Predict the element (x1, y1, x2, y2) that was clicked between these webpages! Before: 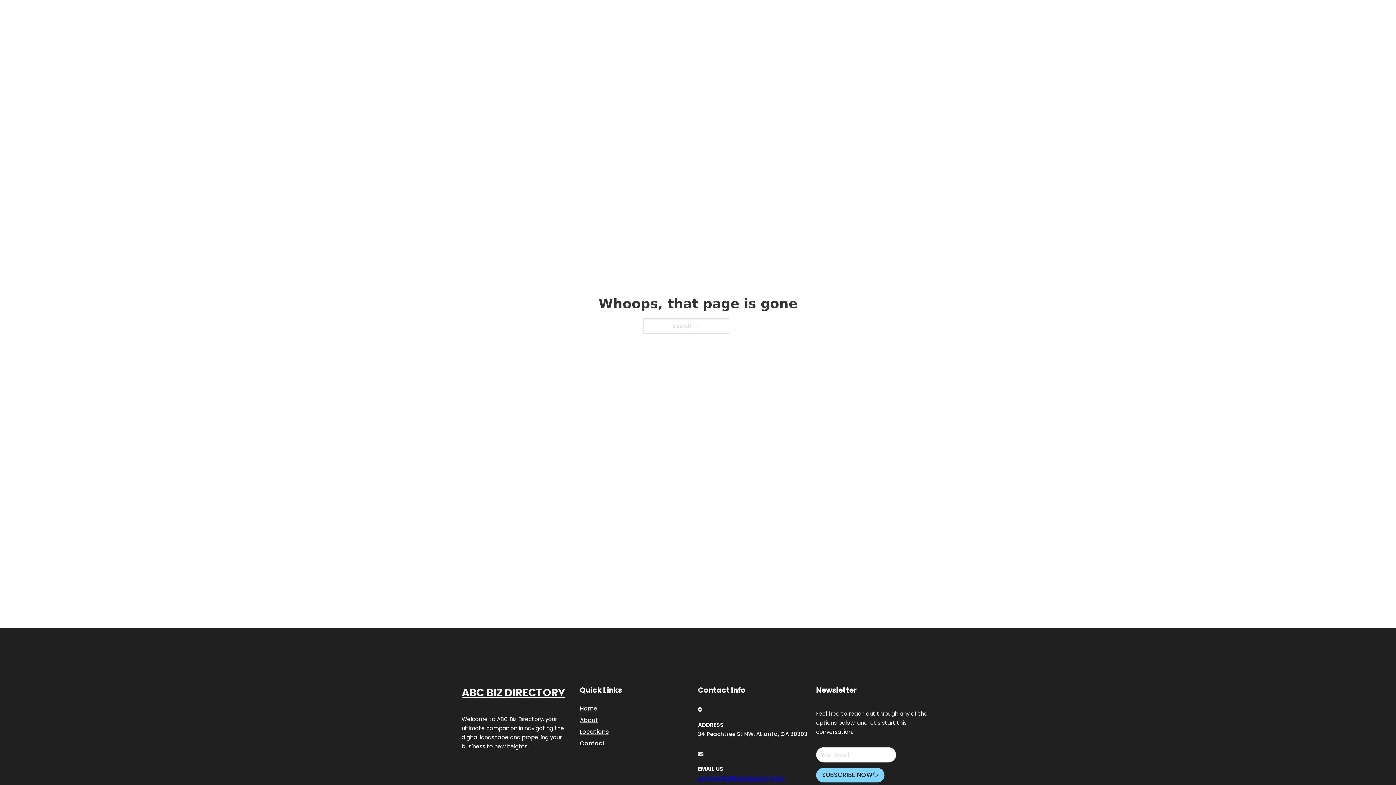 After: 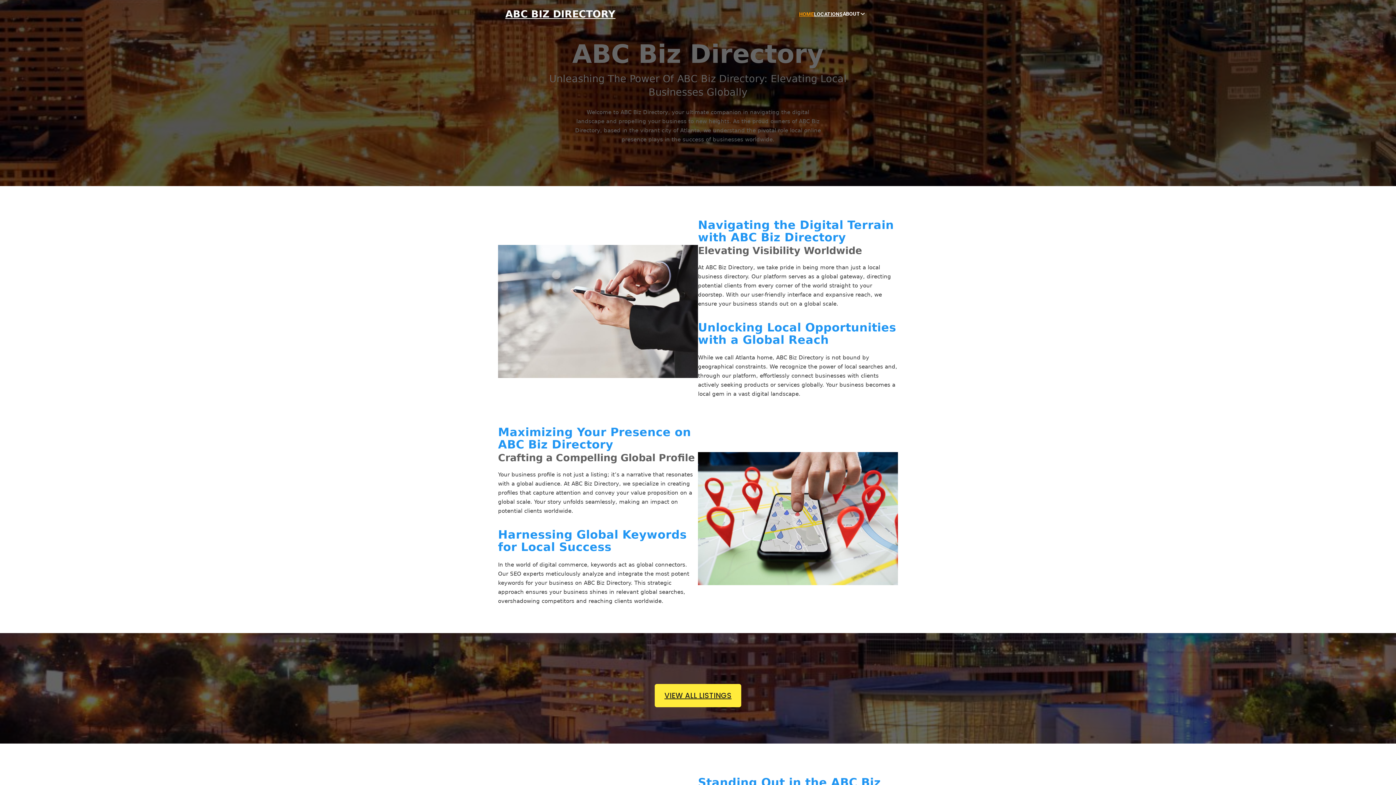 Action: bbox: (461, 684, 565, 702) label: ABC BIZ DIRECTORY